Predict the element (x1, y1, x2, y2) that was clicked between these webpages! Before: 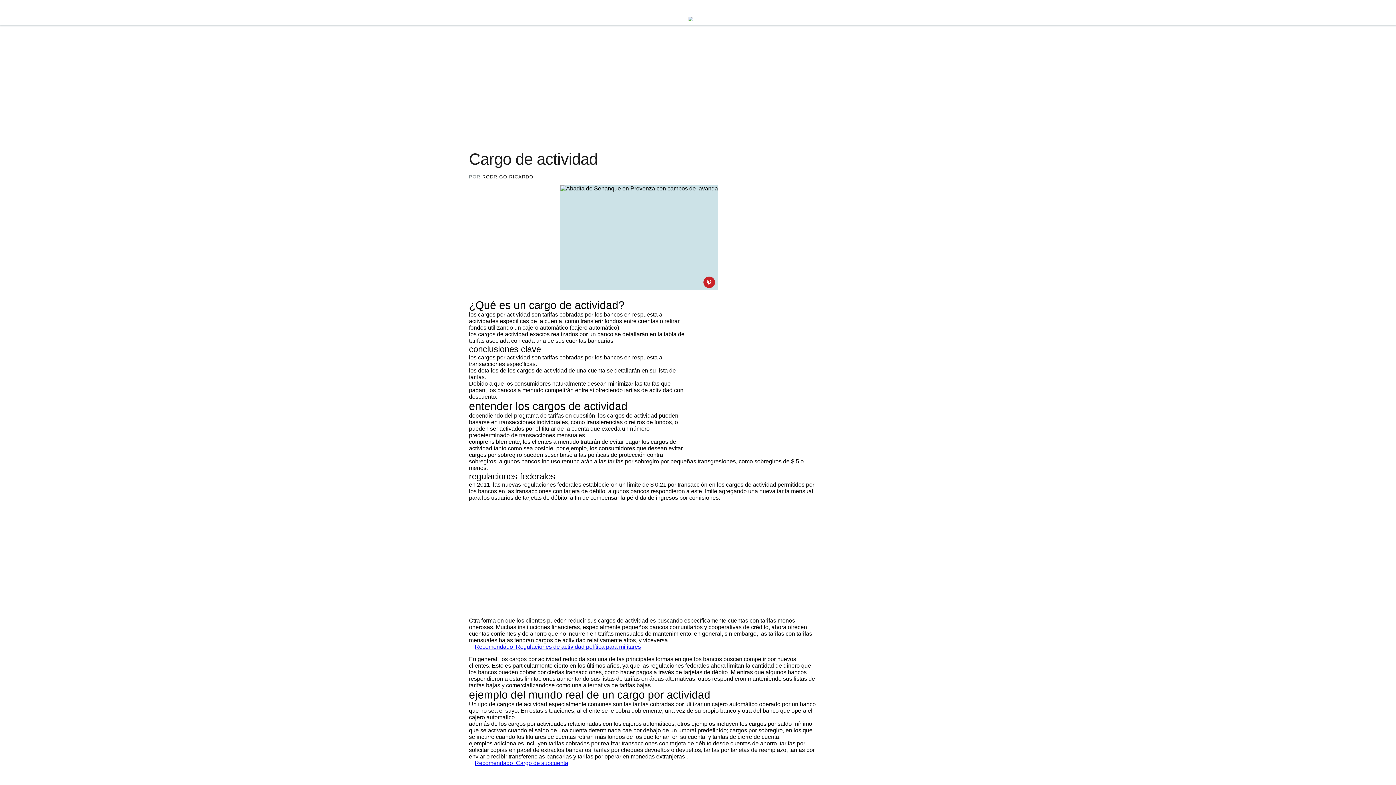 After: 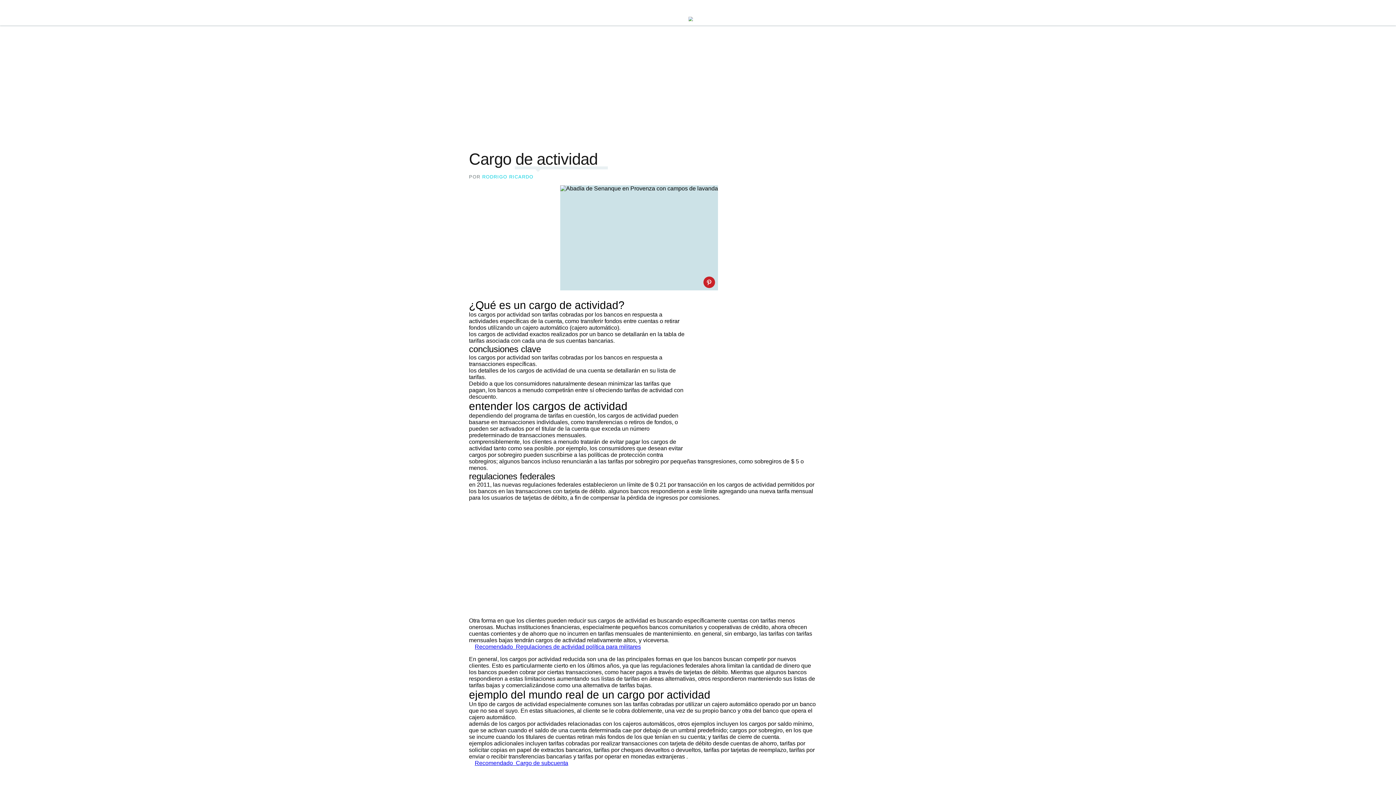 Action: label: RODRIGO RICARDO bbox: (482, 174, 533, 179)